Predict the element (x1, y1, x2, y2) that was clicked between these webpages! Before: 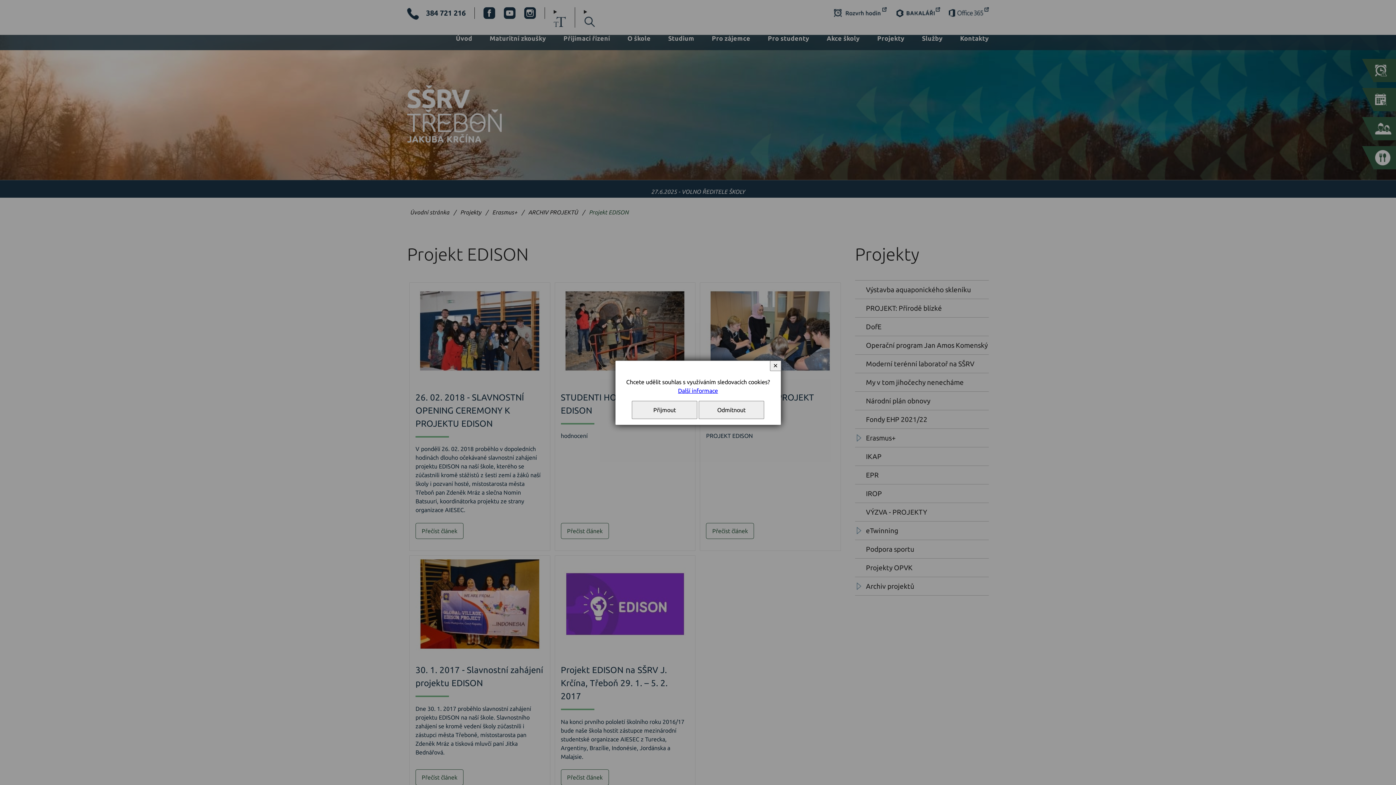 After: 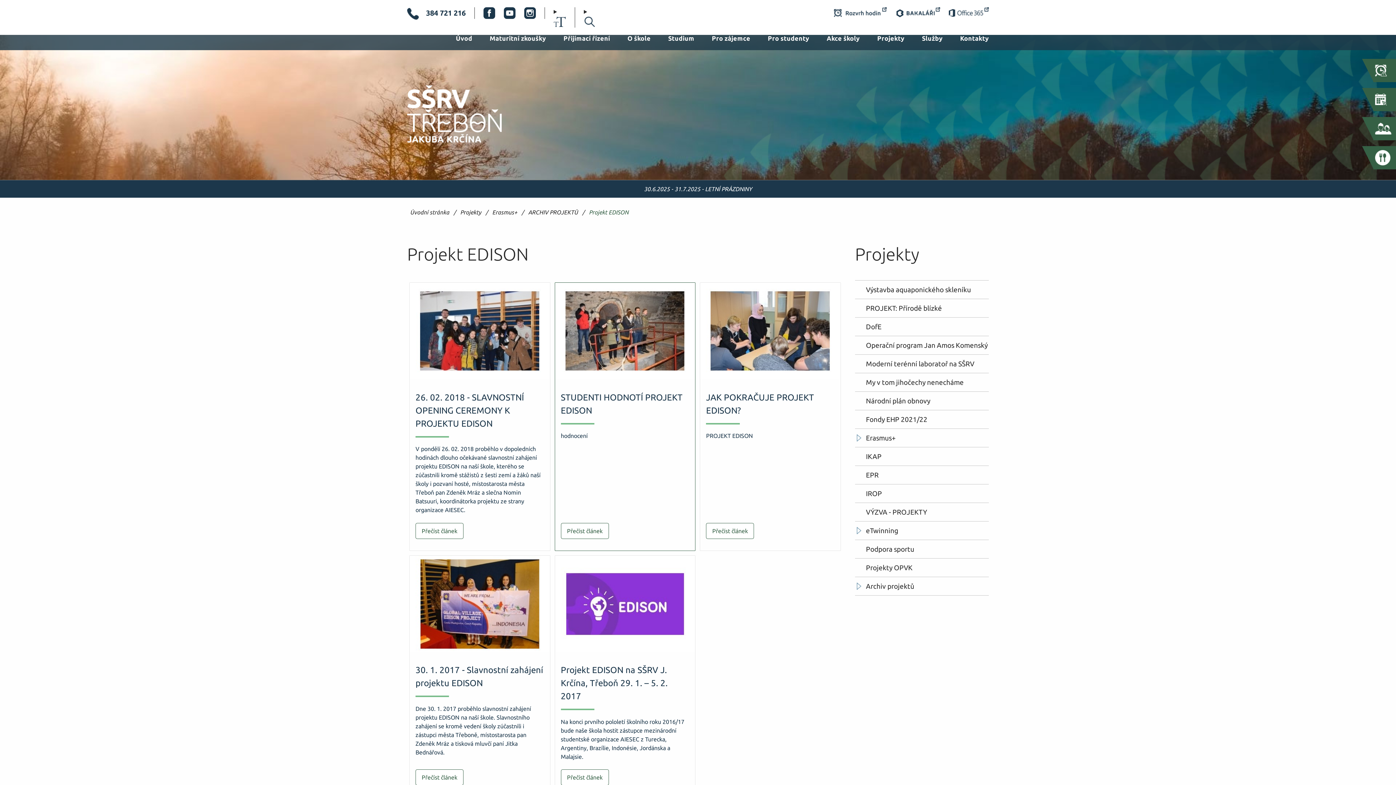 Action: bbox: (632, 400, 697, 419) label: Přijmout